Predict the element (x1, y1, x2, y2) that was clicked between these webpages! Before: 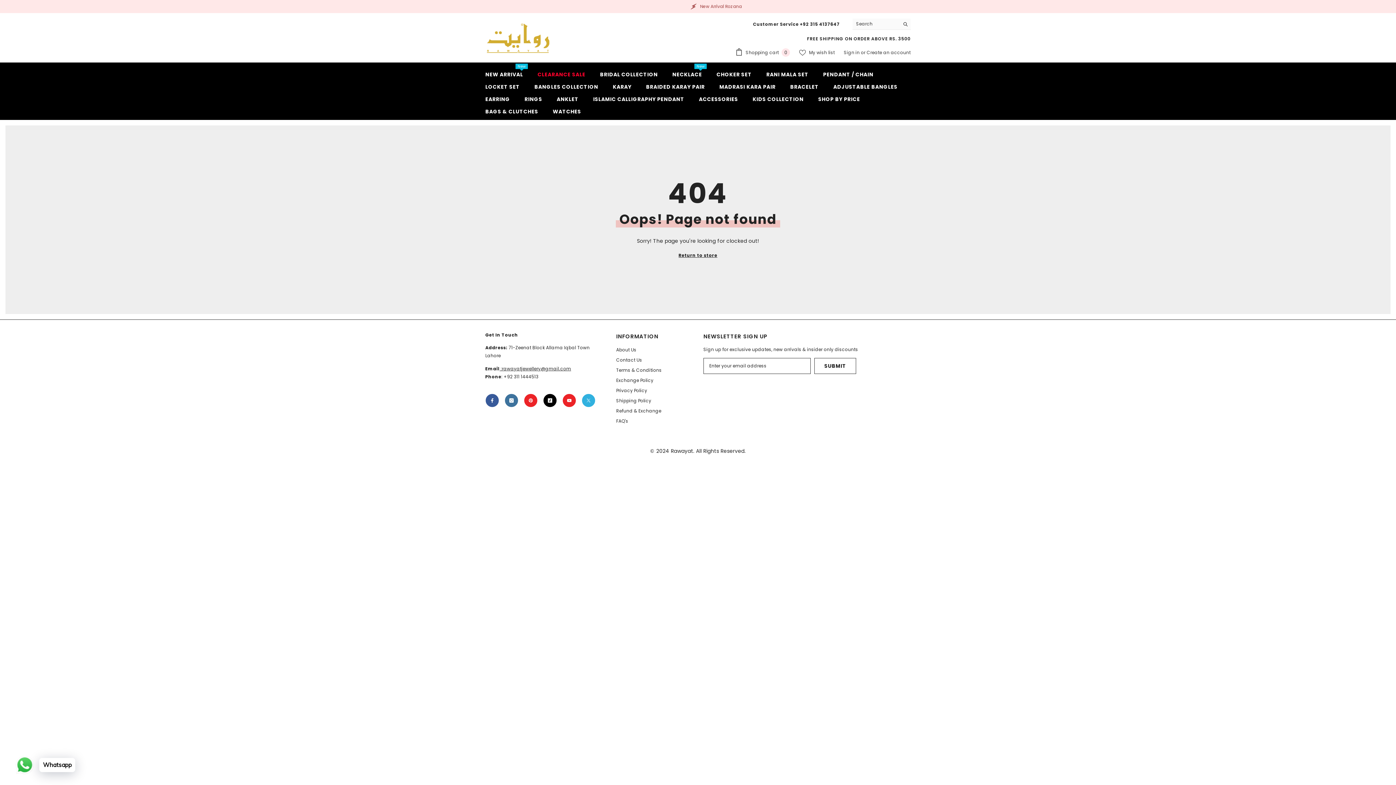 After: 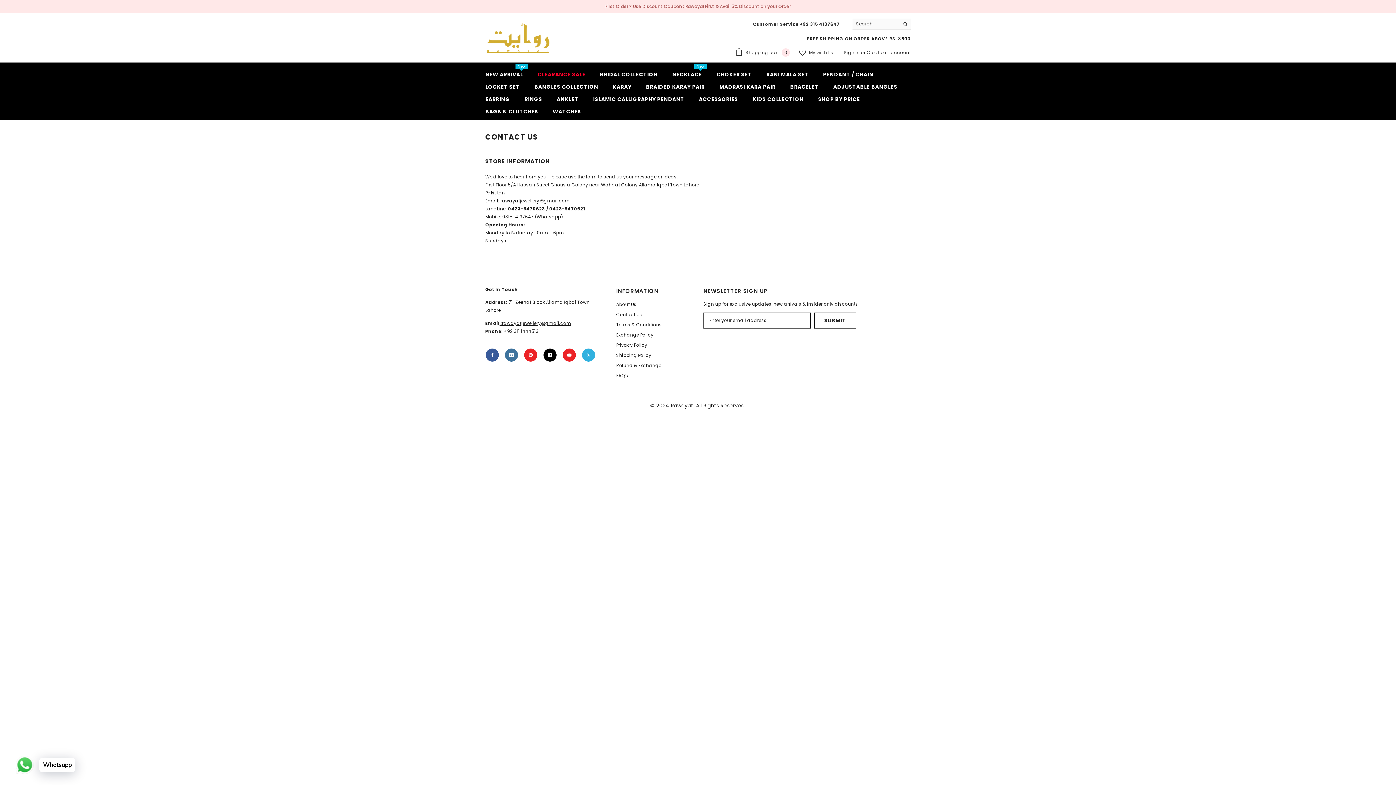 Action: label: Contact Us bbox: (616, 355, 642, 365)